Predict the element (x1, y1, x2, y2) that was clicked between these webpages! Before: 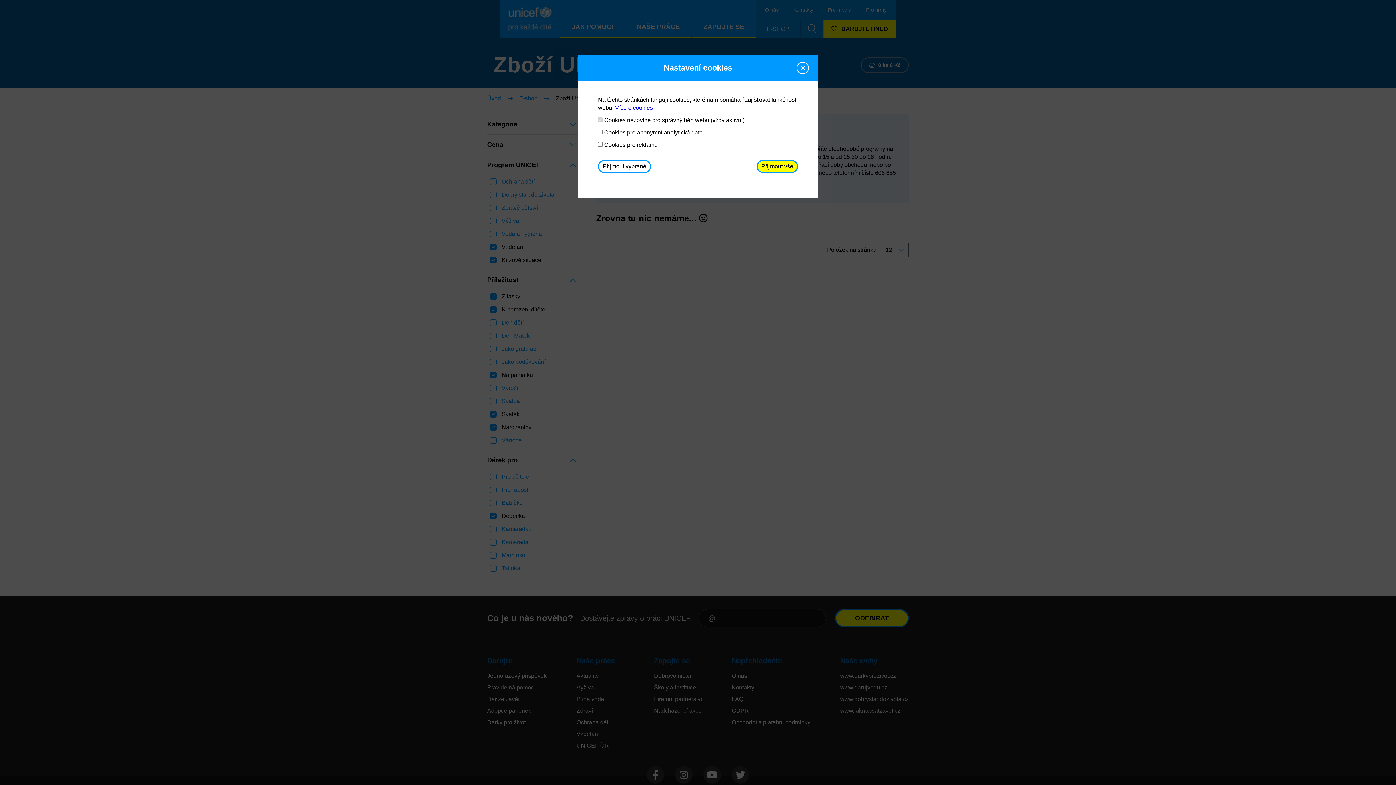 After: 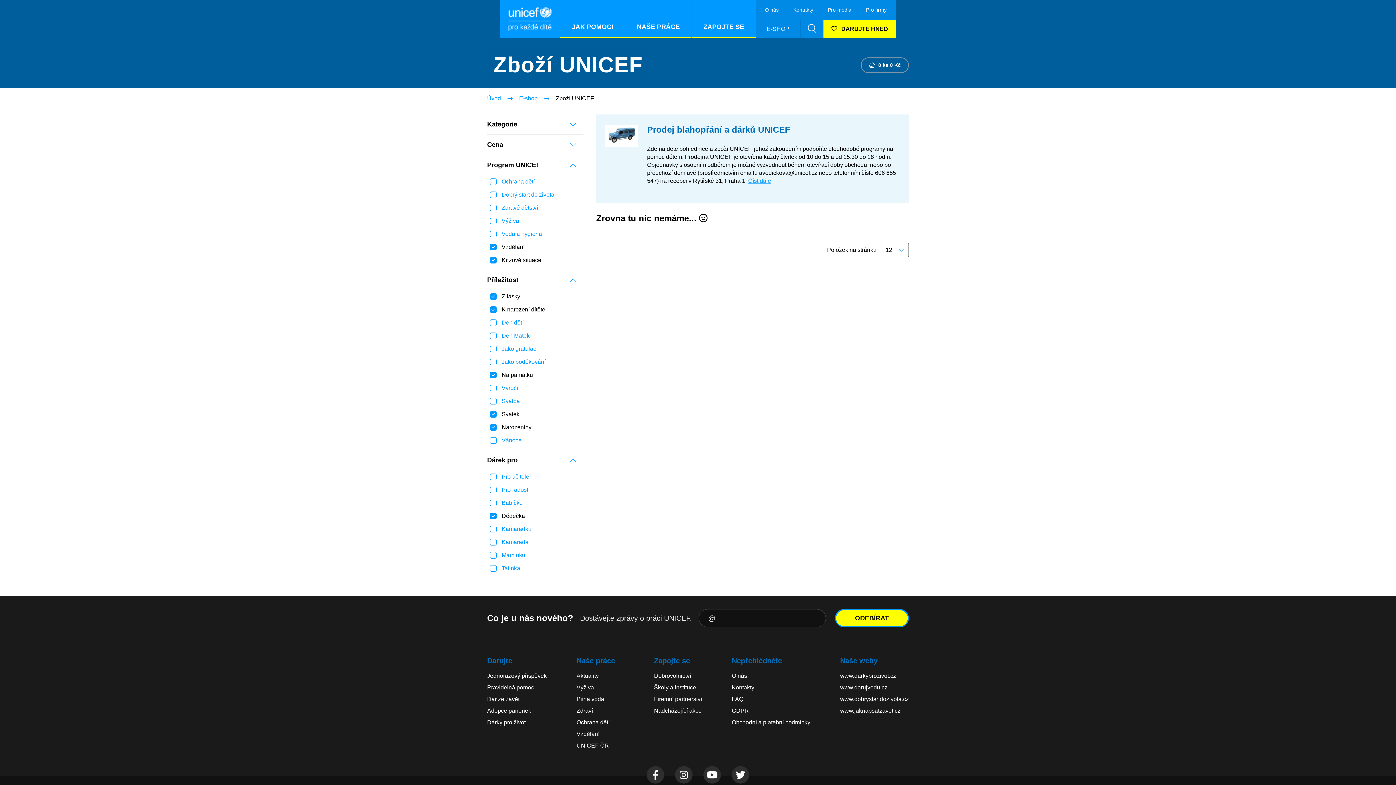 Action: bbox: (796, 61, 809, 74)